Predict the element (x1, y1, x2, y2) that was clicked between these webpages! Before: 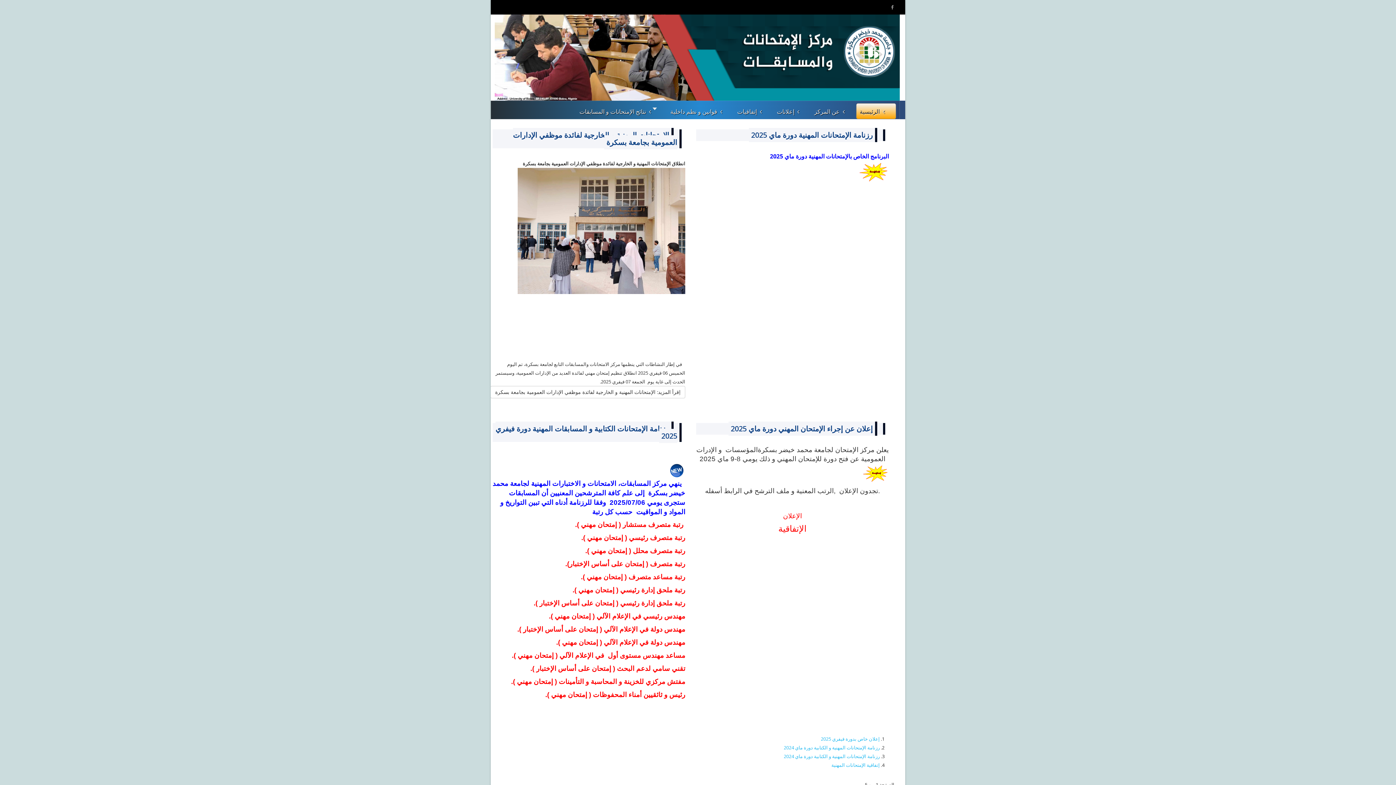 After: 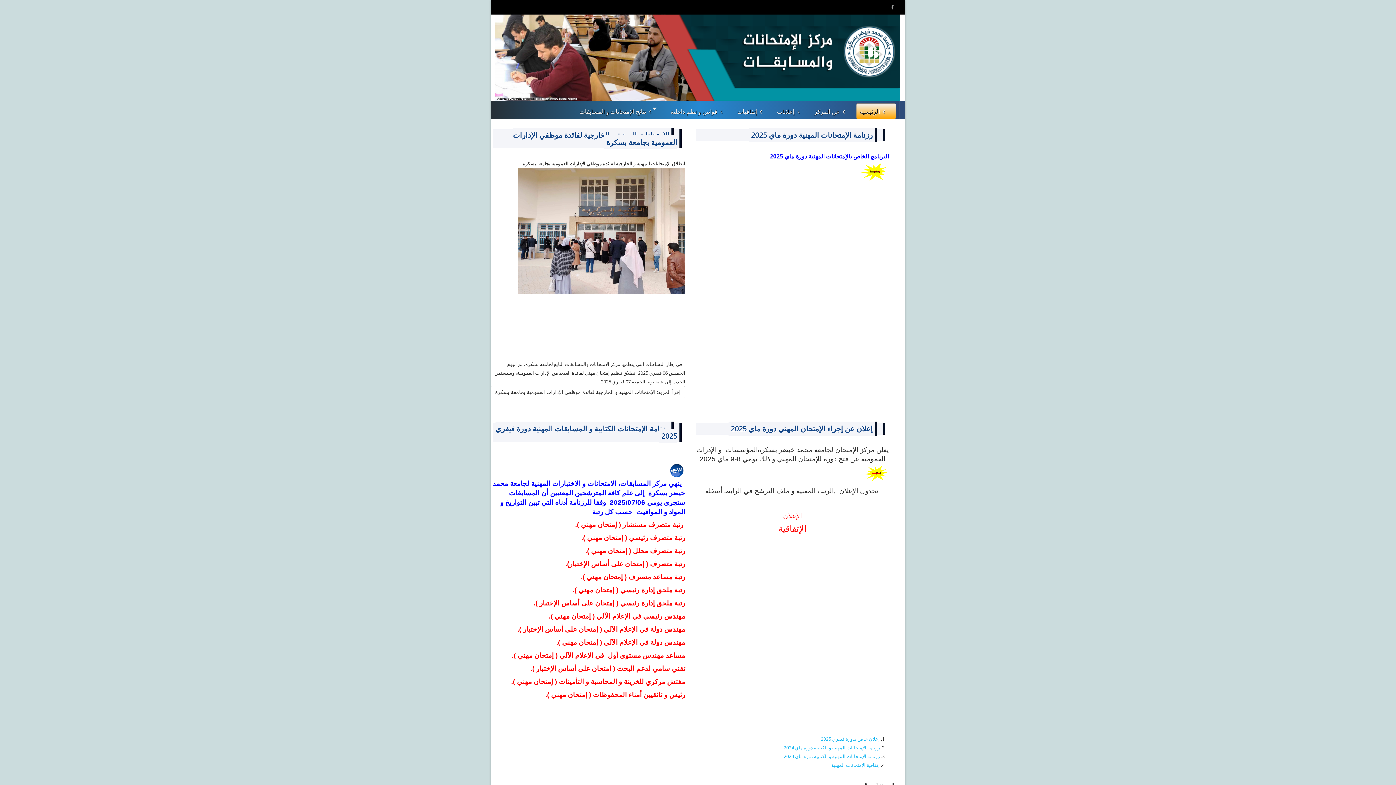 Action: label: رتبة متصرف رئيسي ( إمتحان مهني ). bbox: (581, 534, 685, 541)